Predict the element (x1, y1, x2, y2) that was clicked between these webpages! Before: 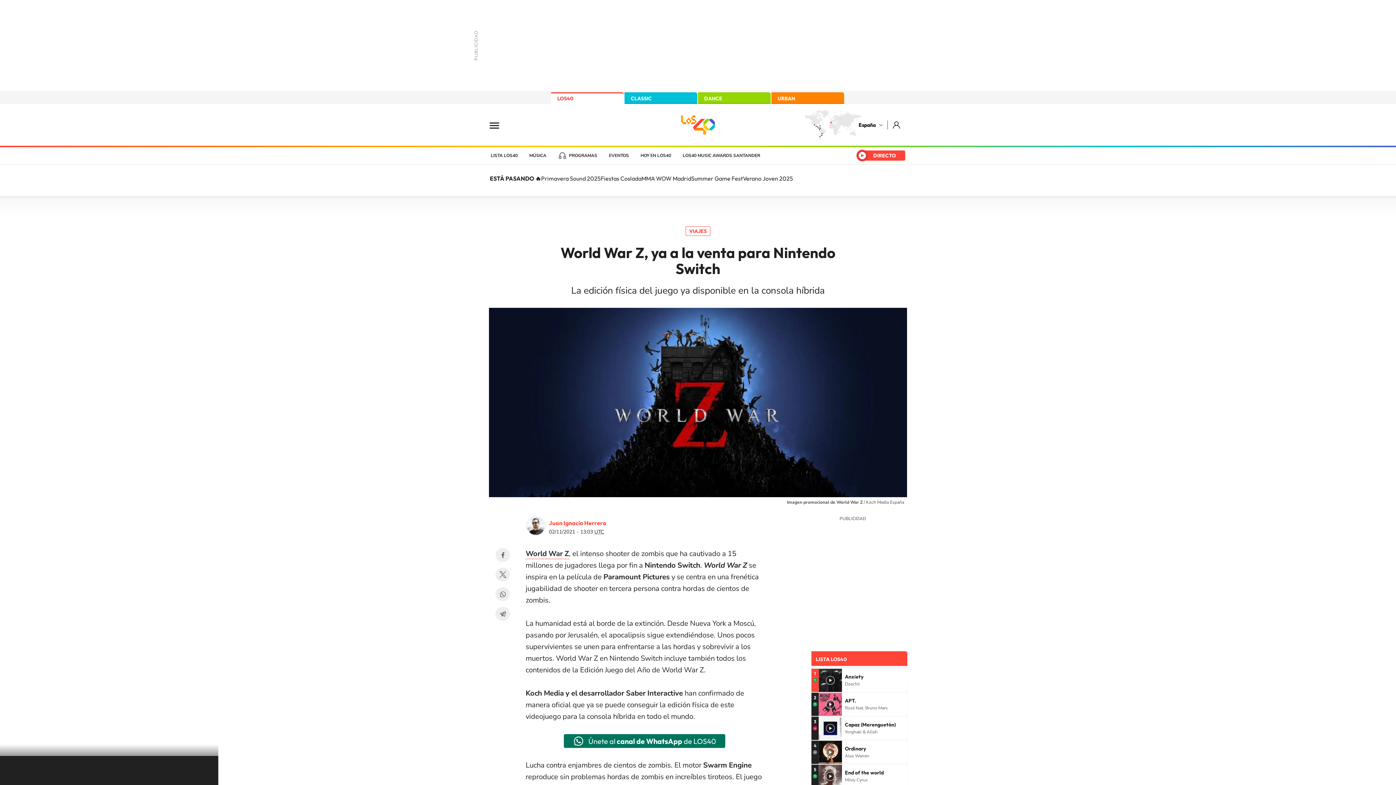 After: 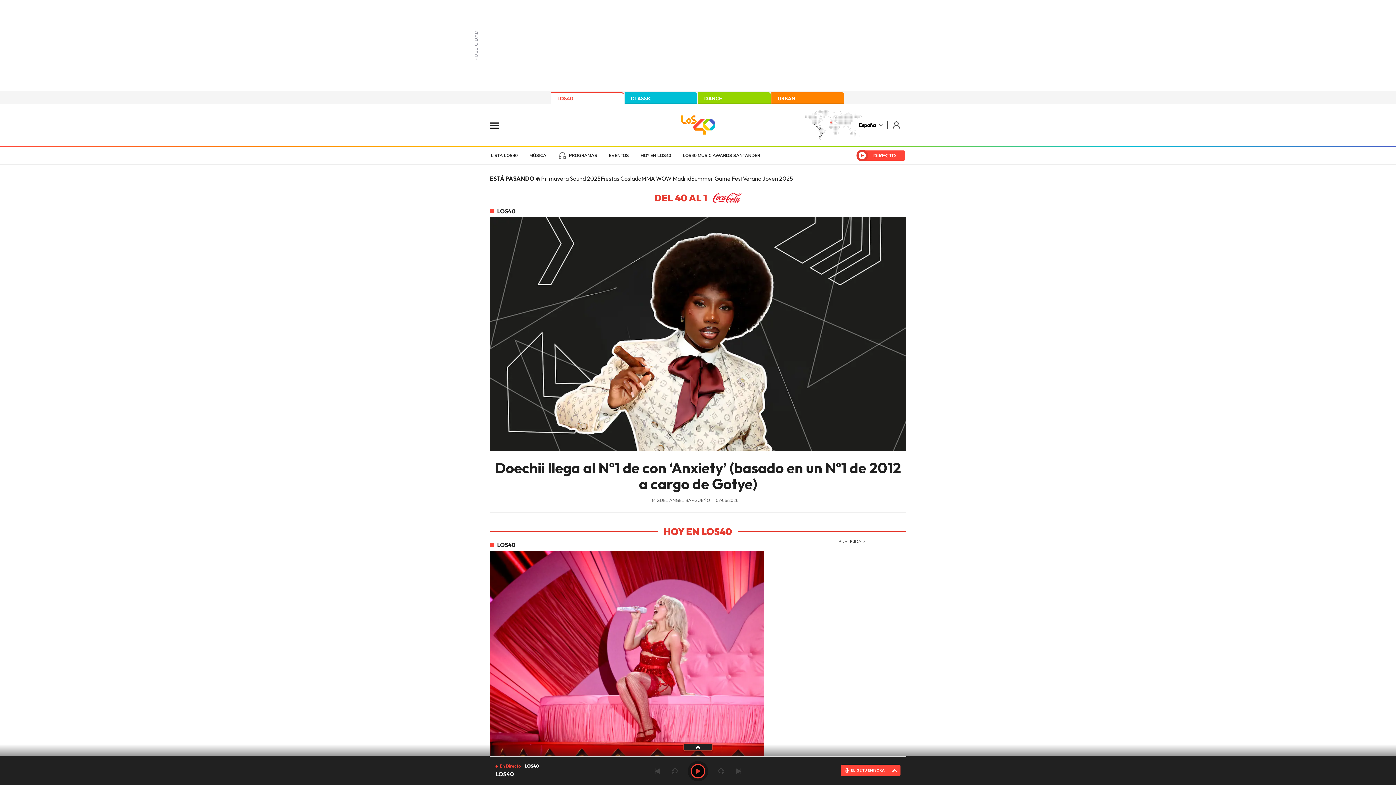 Action: bbox: (672, 112, 723, 137) label: LOS40